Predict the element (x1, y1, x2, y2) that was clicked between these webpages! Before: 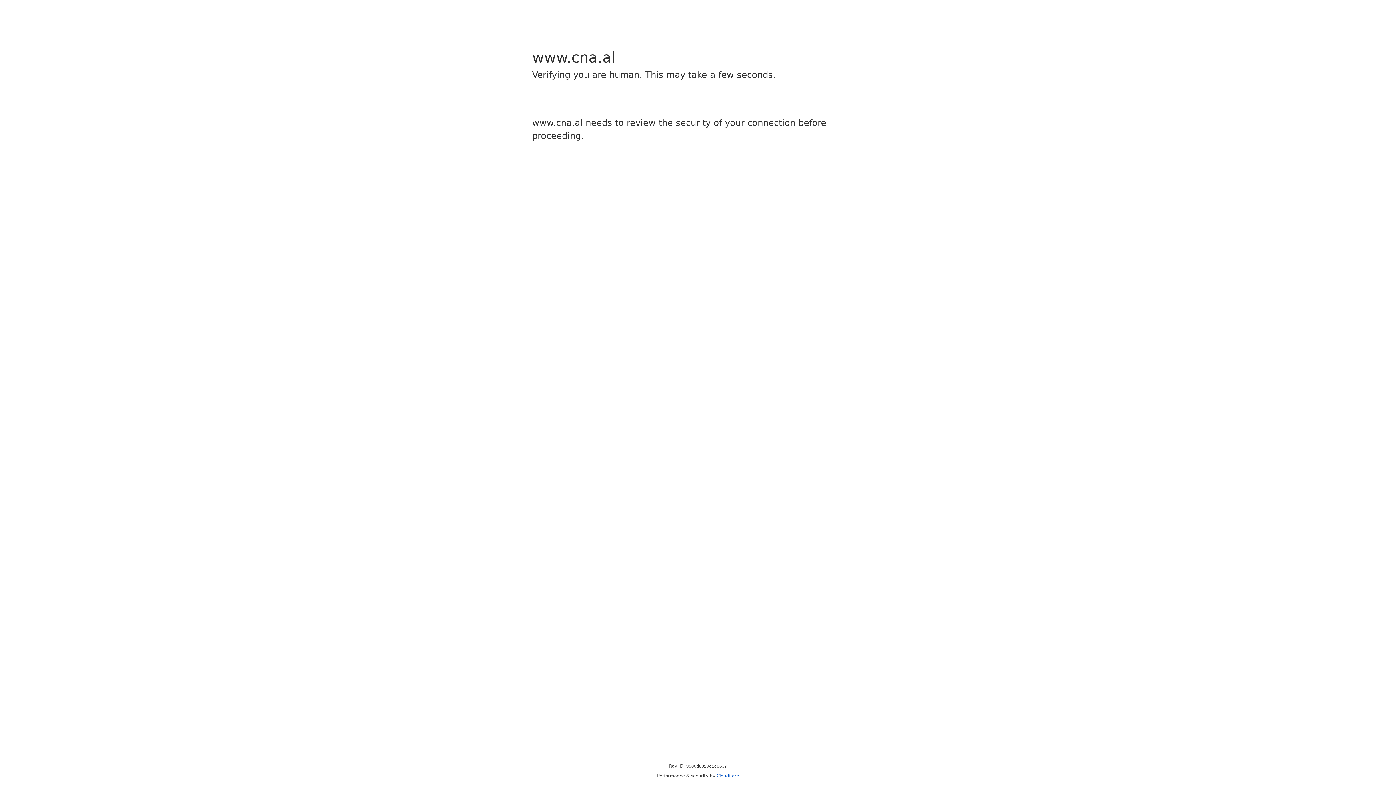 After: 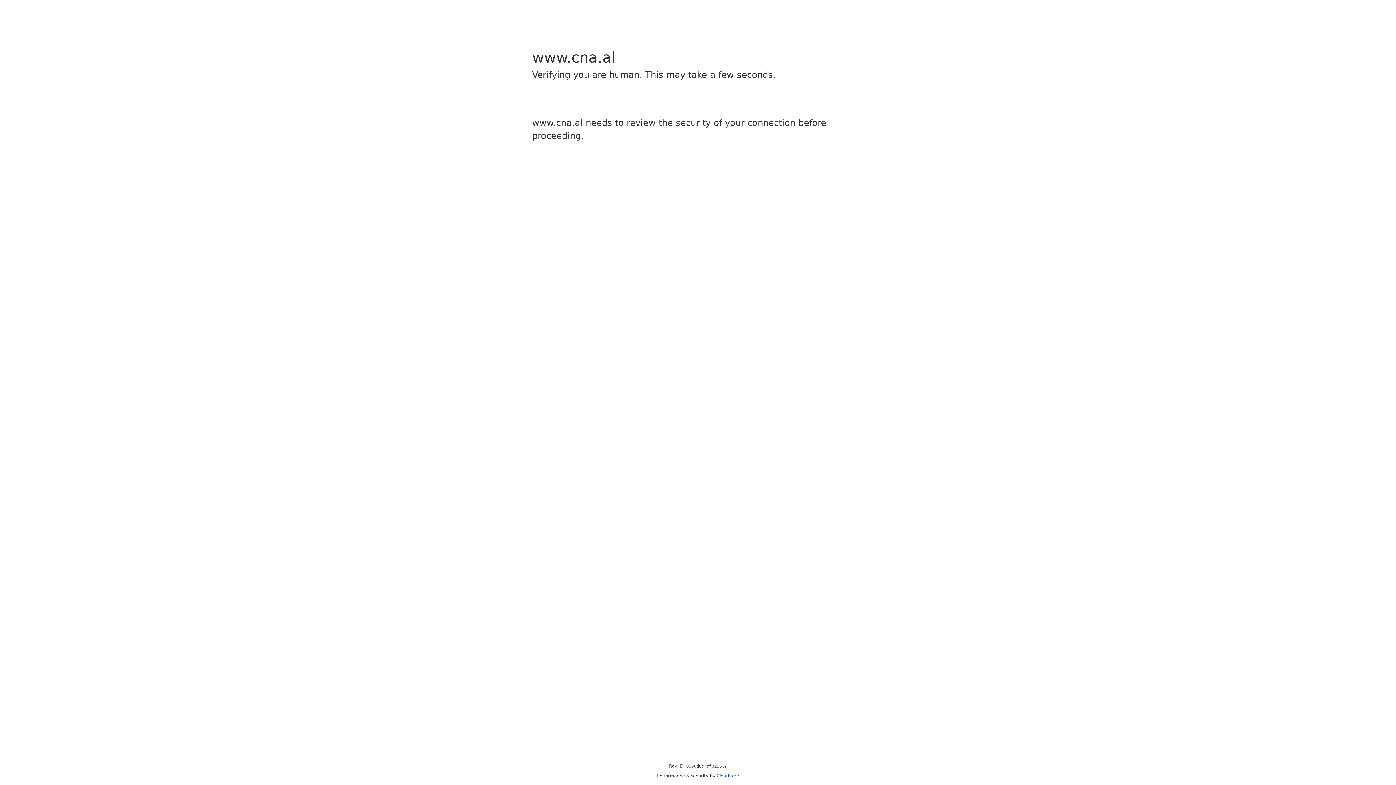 Action: label: Cloudflare bbox: (716, 773, 739, 778)